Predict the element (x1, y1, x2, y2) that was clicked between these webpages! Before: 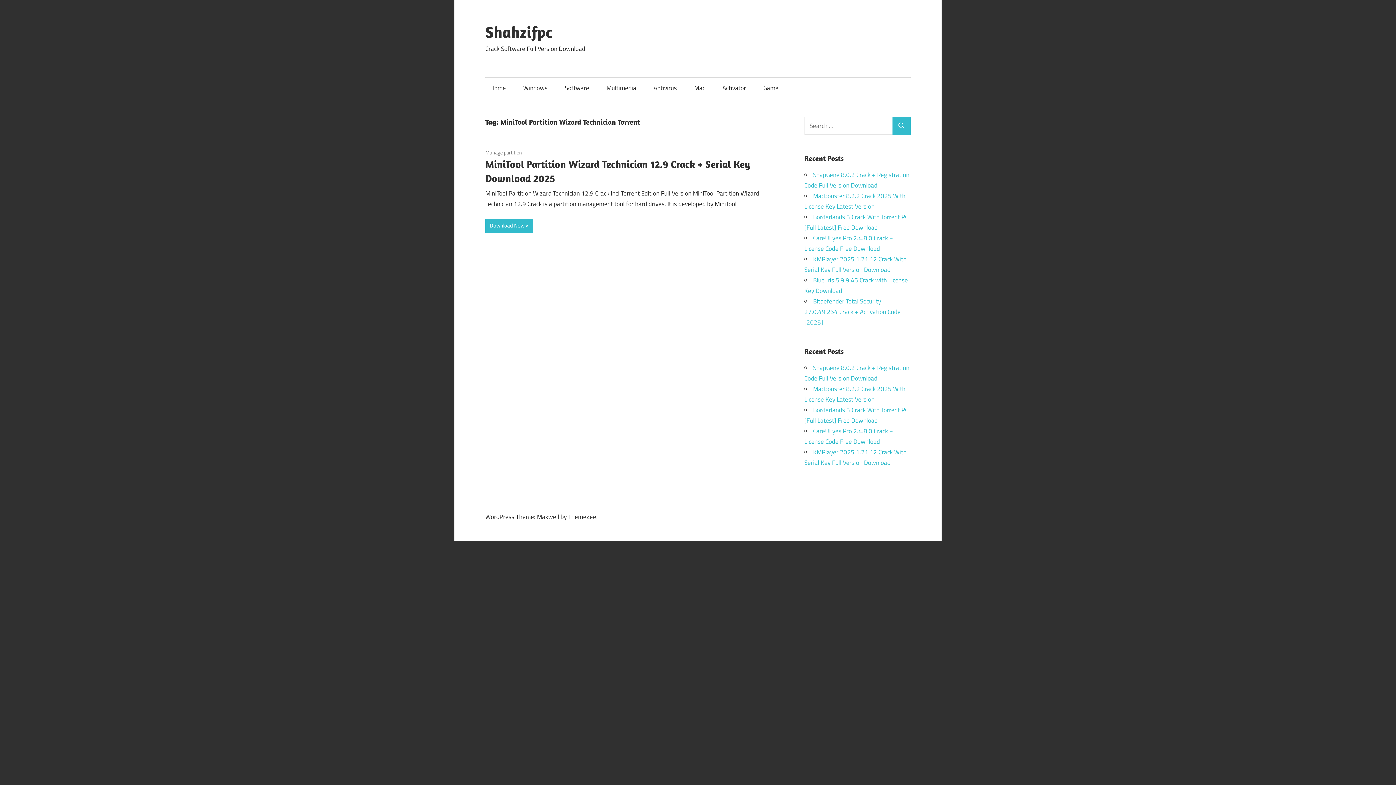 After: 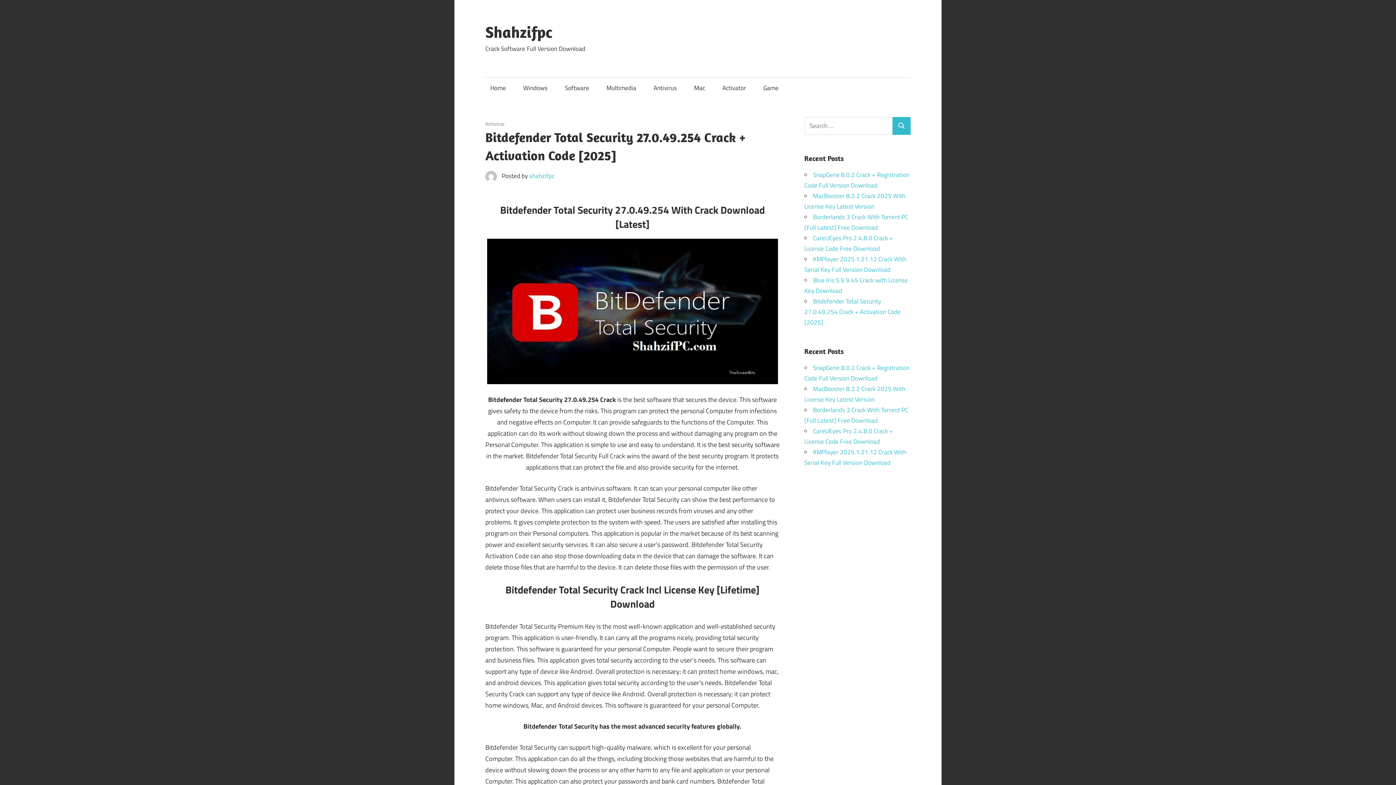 Action: label: Bitdefender Total Security 27.0.49.254 Crack + Activation Code [2025] bbox: (804, 296, 900, 327)